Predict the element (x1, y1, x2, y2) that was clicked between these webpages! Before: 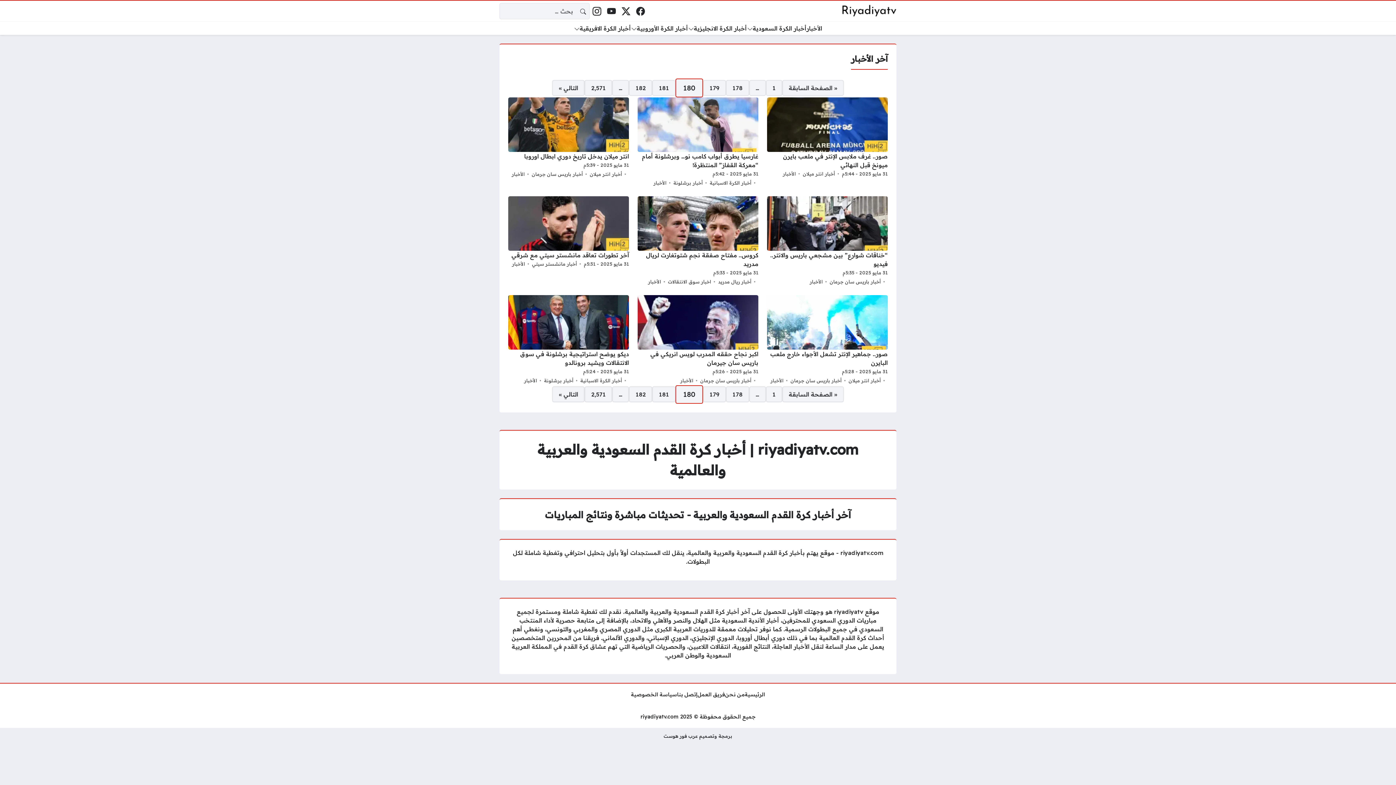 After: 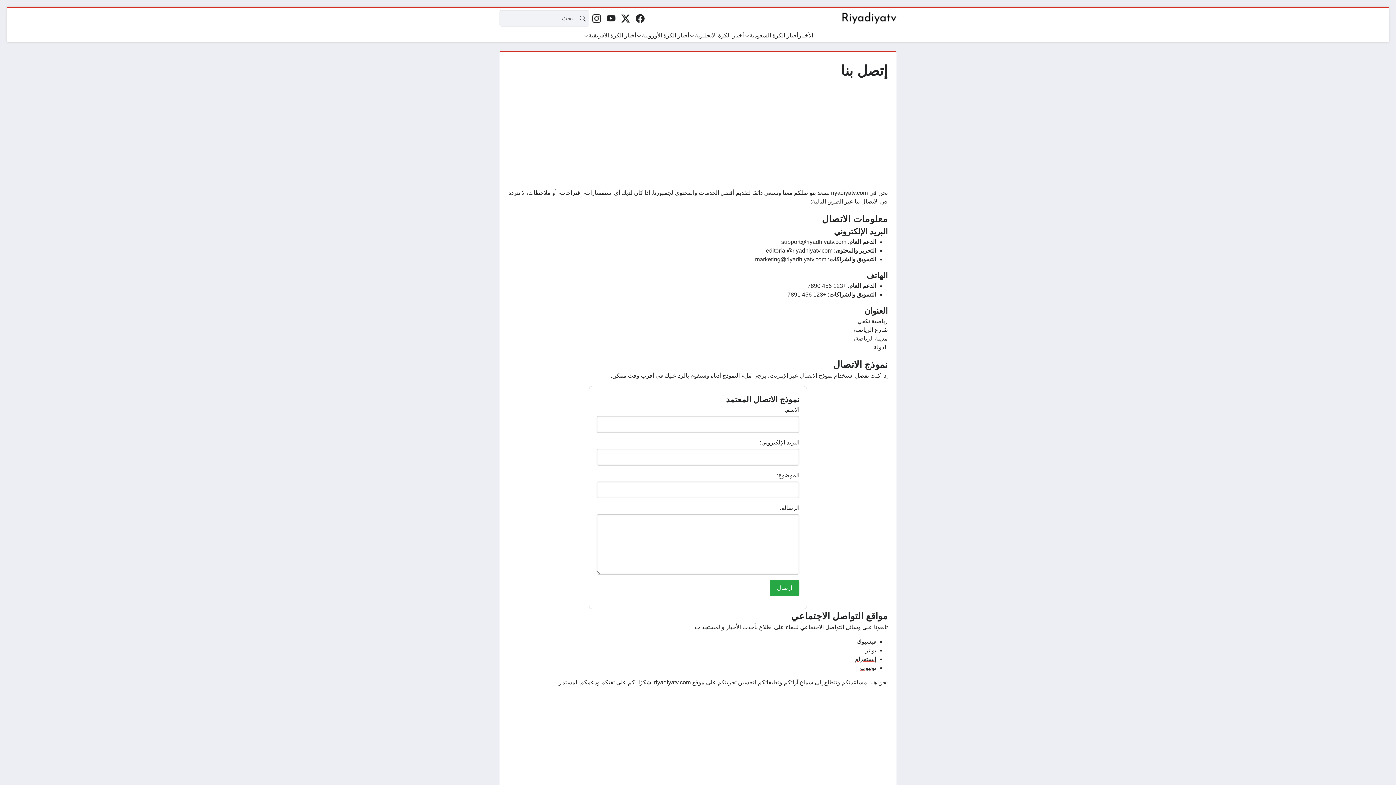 Action: label: إتصل بنا bbox: (677, 691, 697, 698)